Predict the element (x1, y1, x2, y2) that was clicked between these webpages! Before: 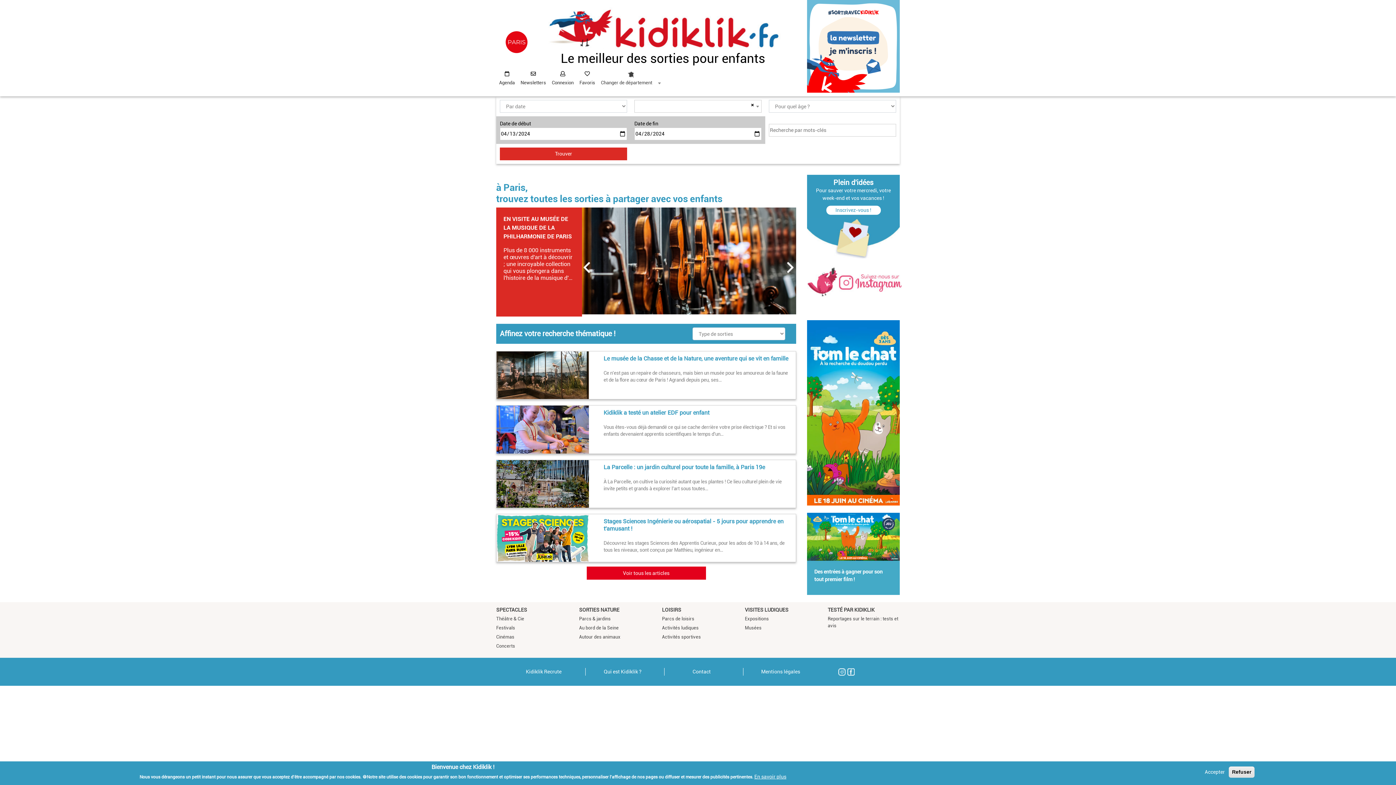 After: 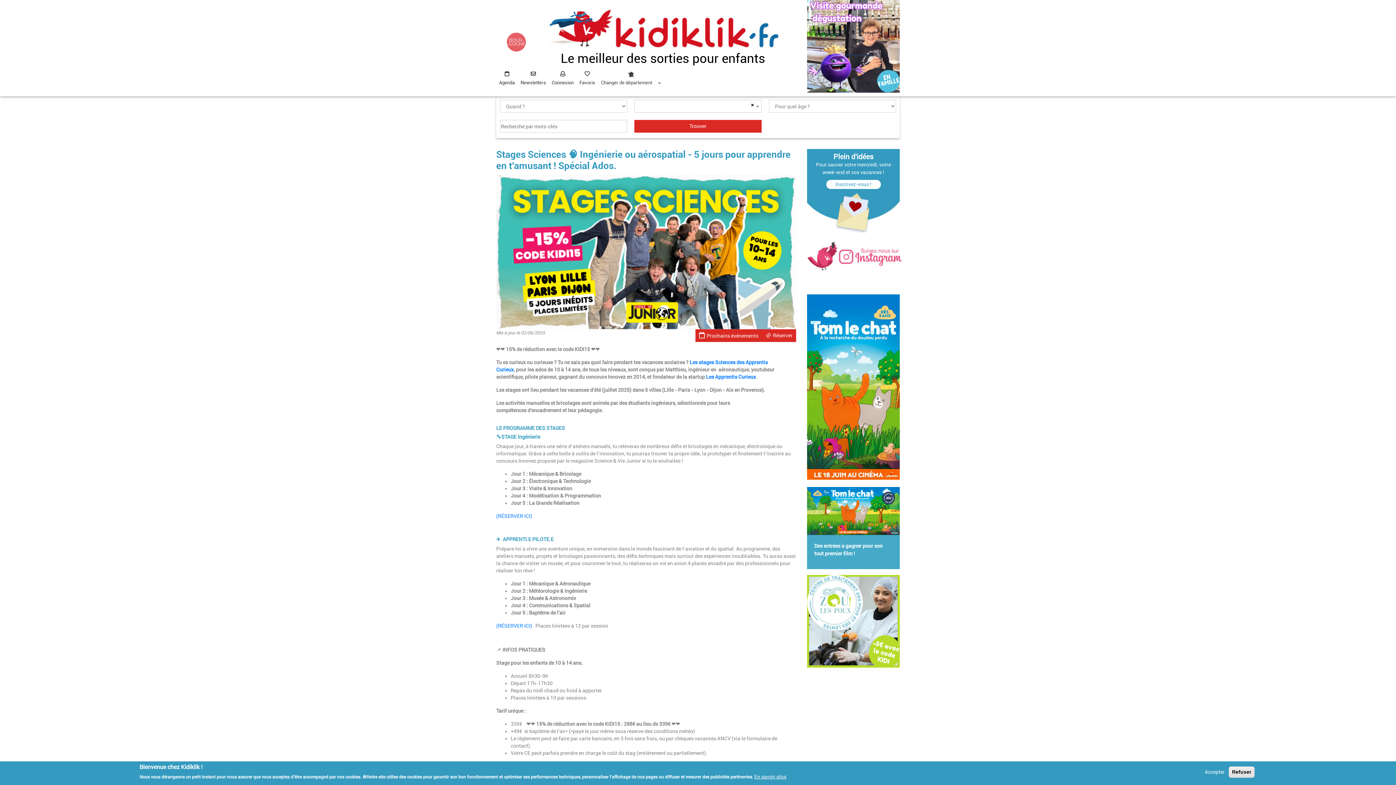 Action: bbox: (496, 535, 589, 540)